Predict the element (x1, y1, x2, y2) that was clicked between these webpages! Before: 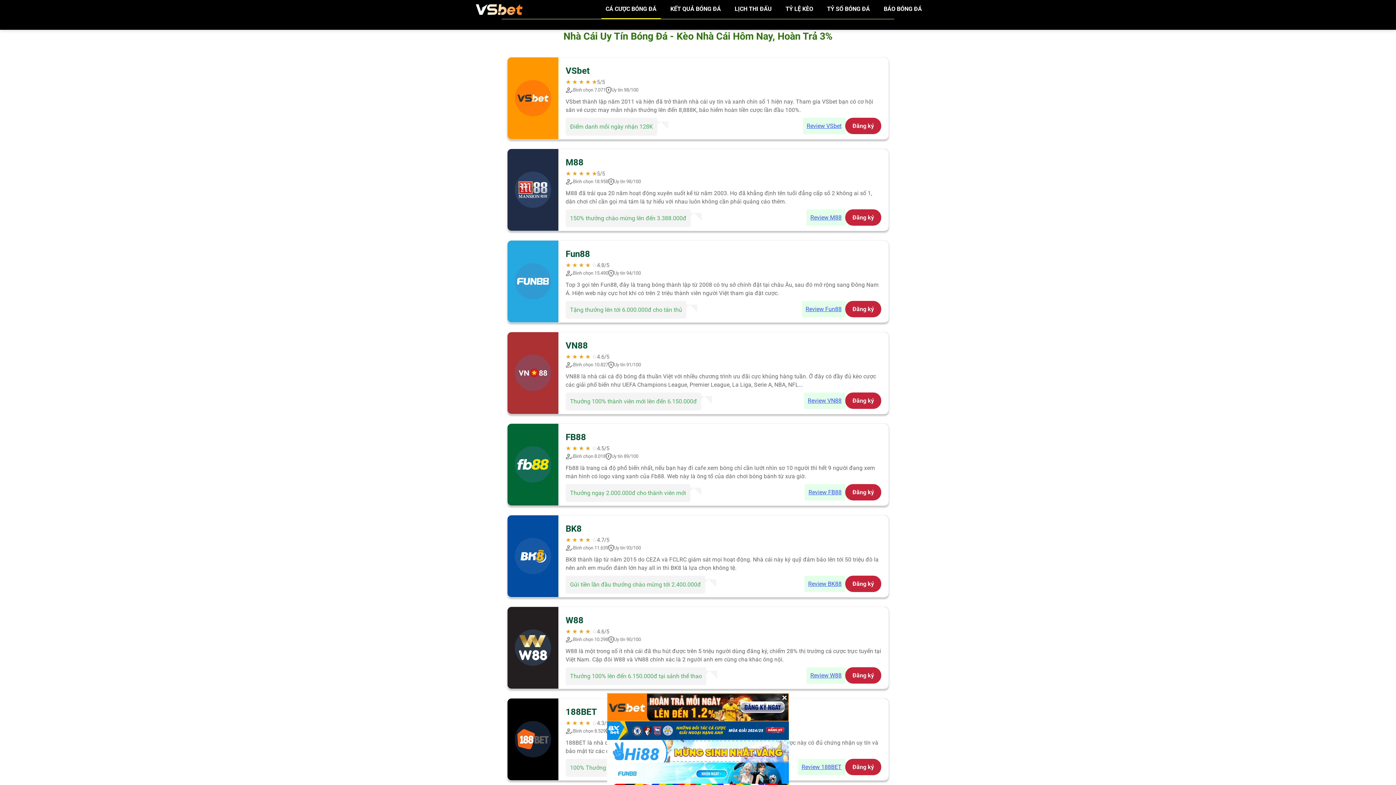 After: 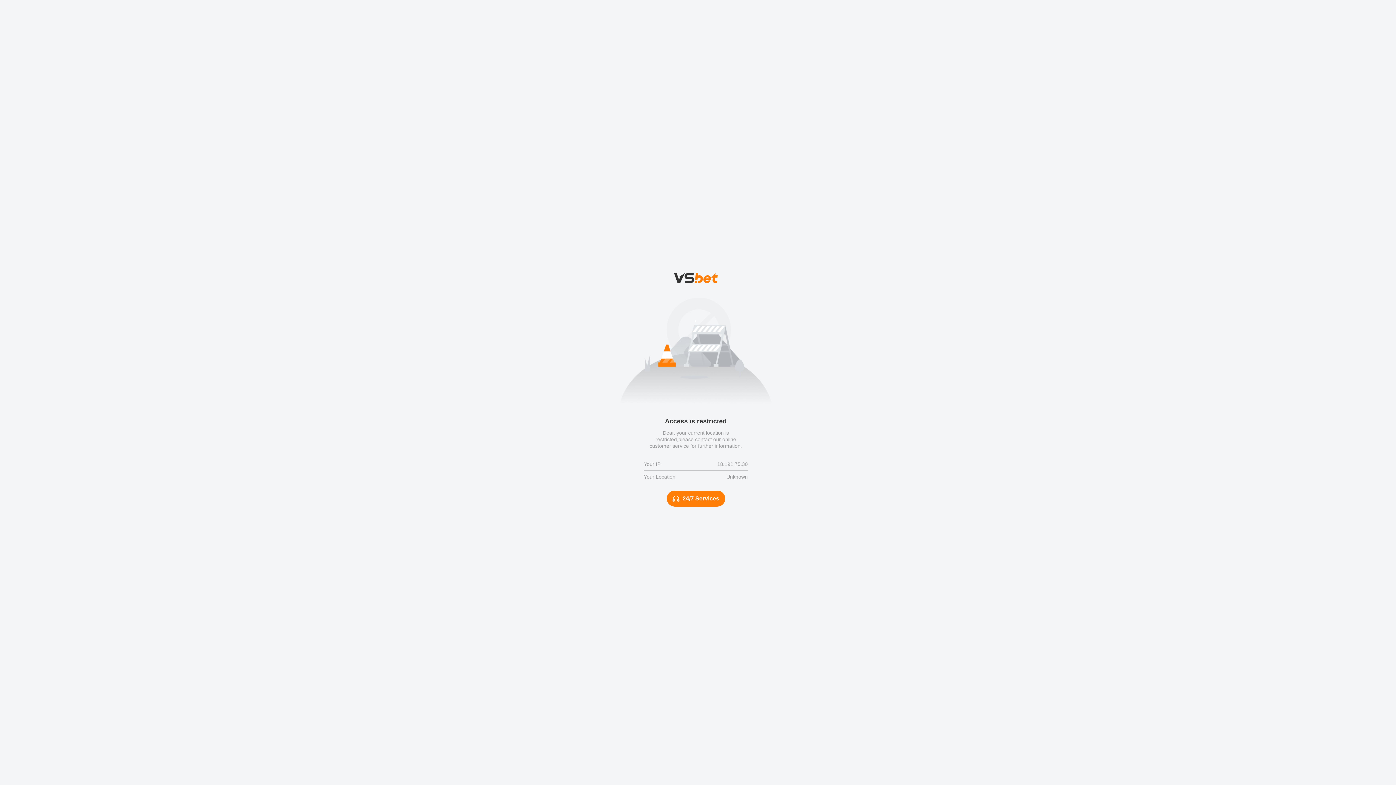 Action: label: Đăng ký bbox: (845, 300, 881, 317)